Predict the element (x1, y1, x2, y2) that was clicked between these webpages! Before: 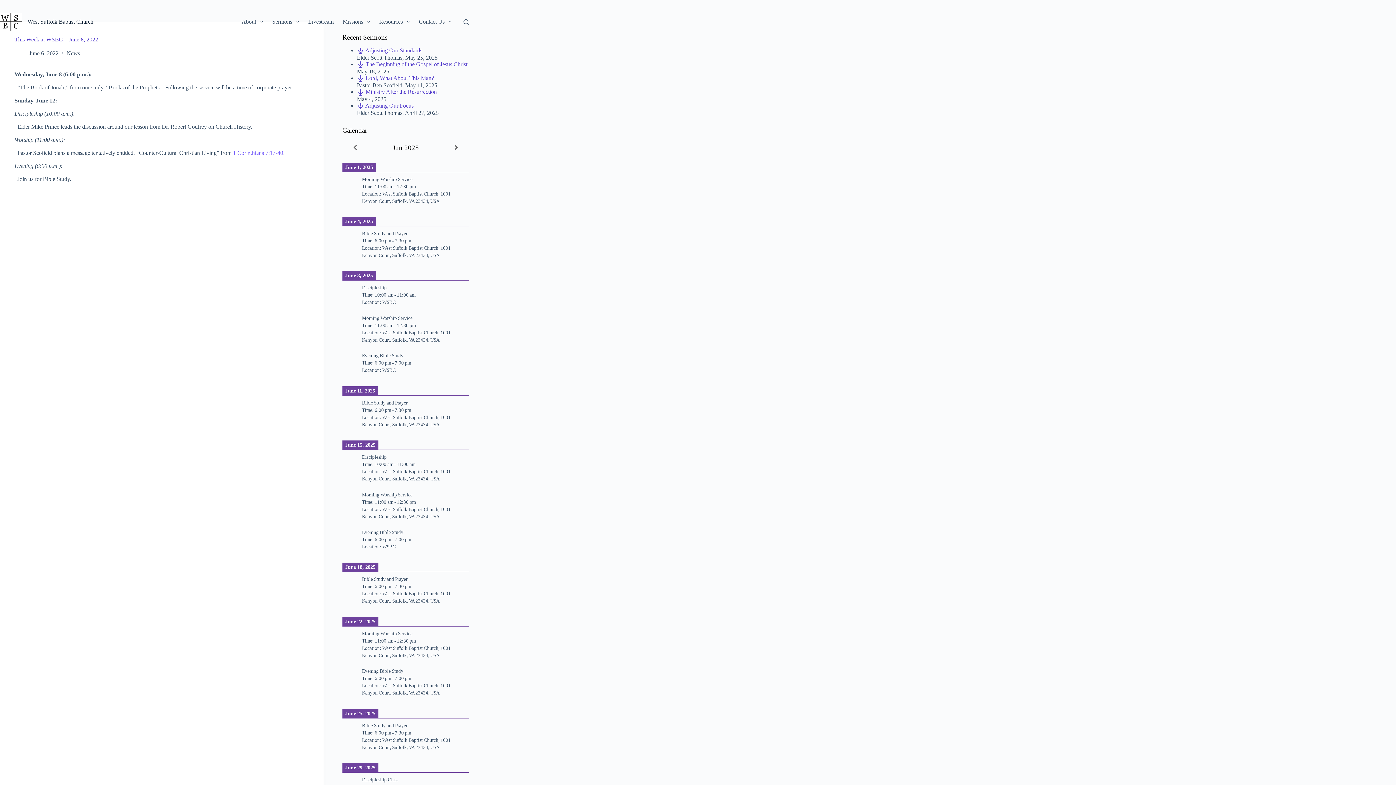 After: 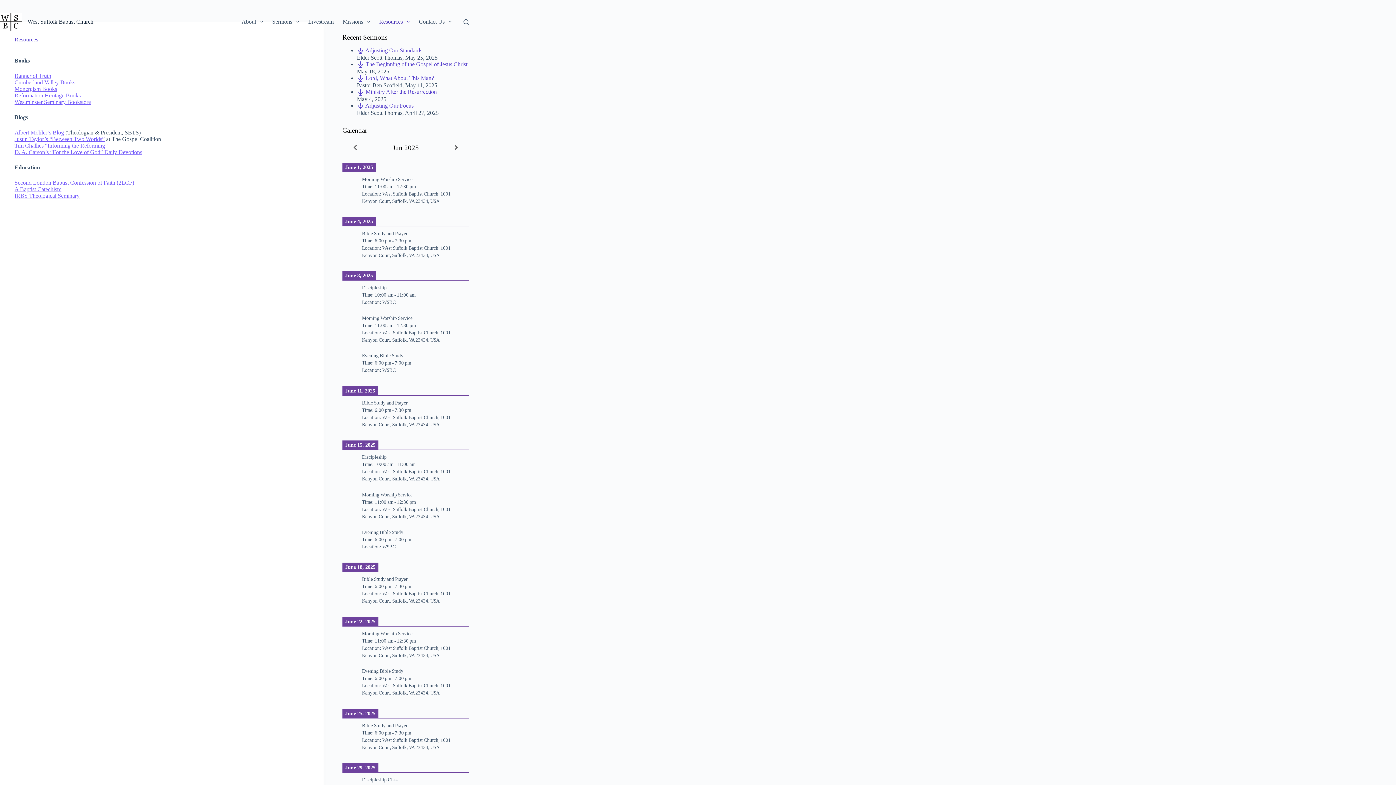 Action: bbox: (374, 0, 414, 43) label: Resources